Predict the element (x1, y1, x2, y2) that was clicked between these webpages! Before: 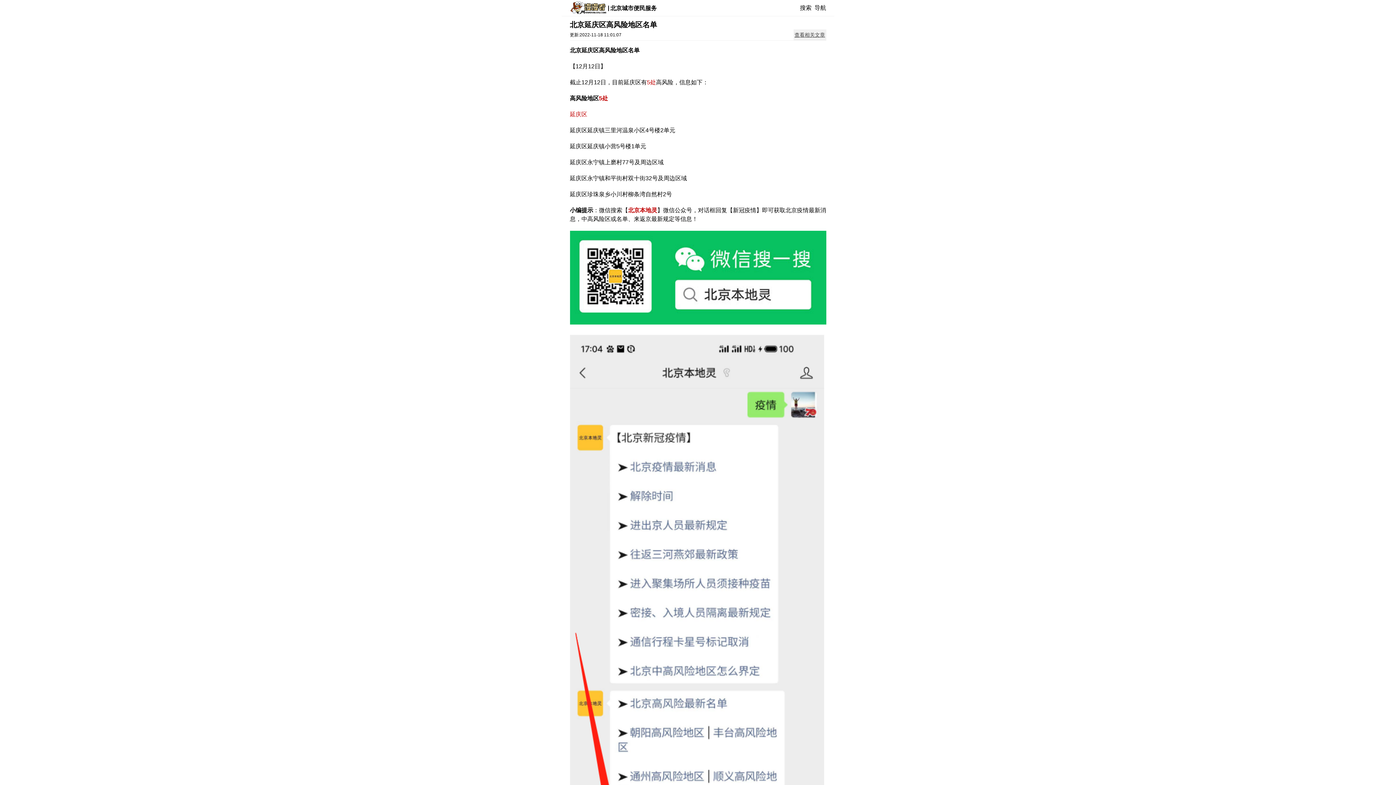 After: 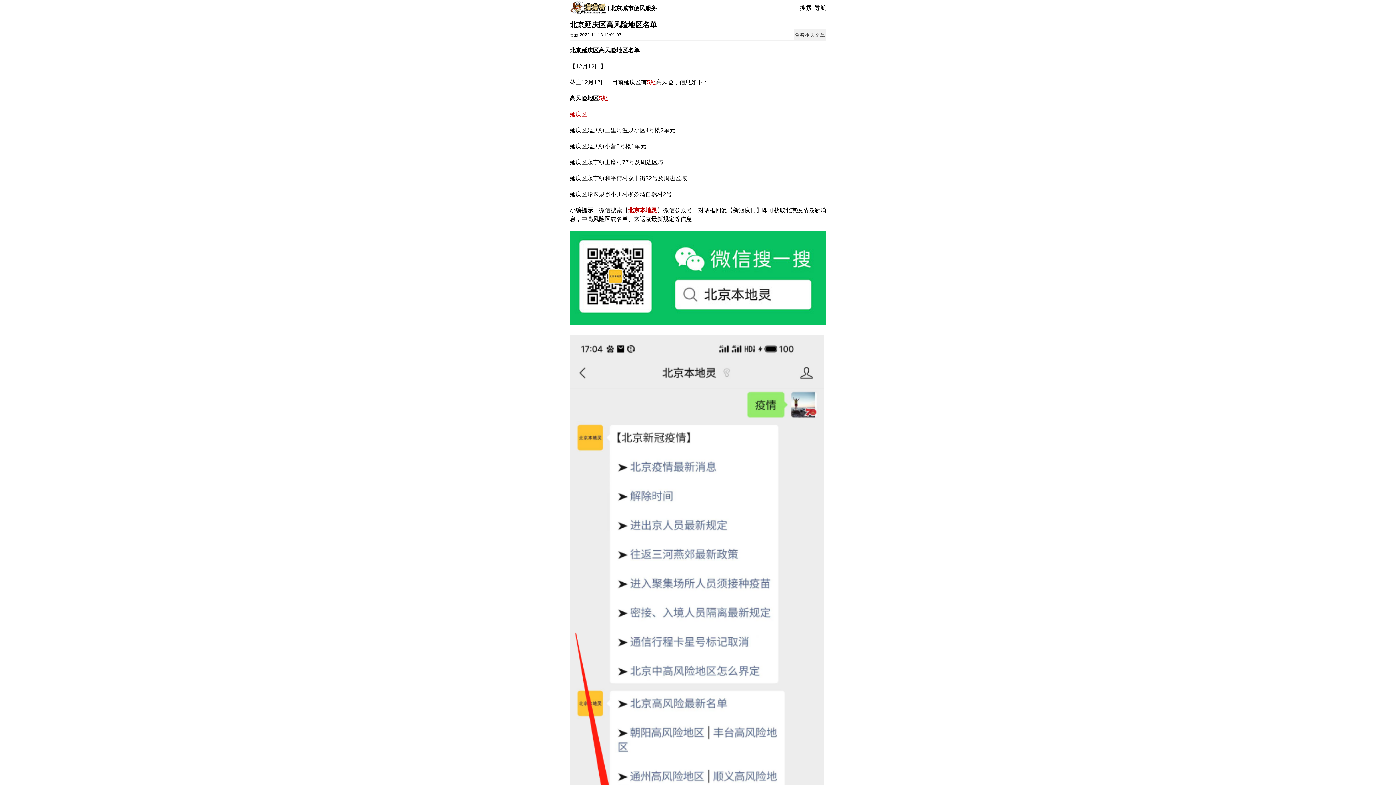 Action: bbox: (814, 0, 826, 16) label: 导航